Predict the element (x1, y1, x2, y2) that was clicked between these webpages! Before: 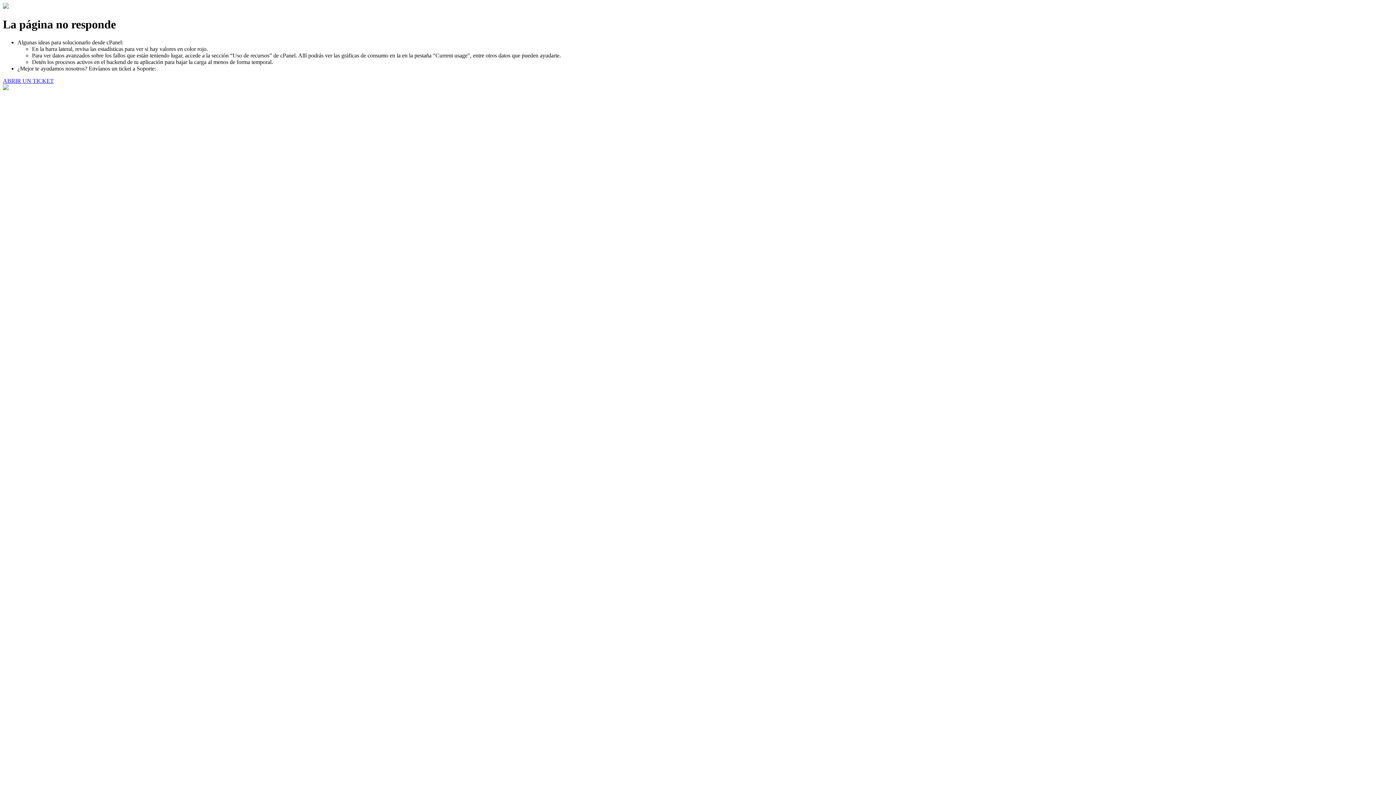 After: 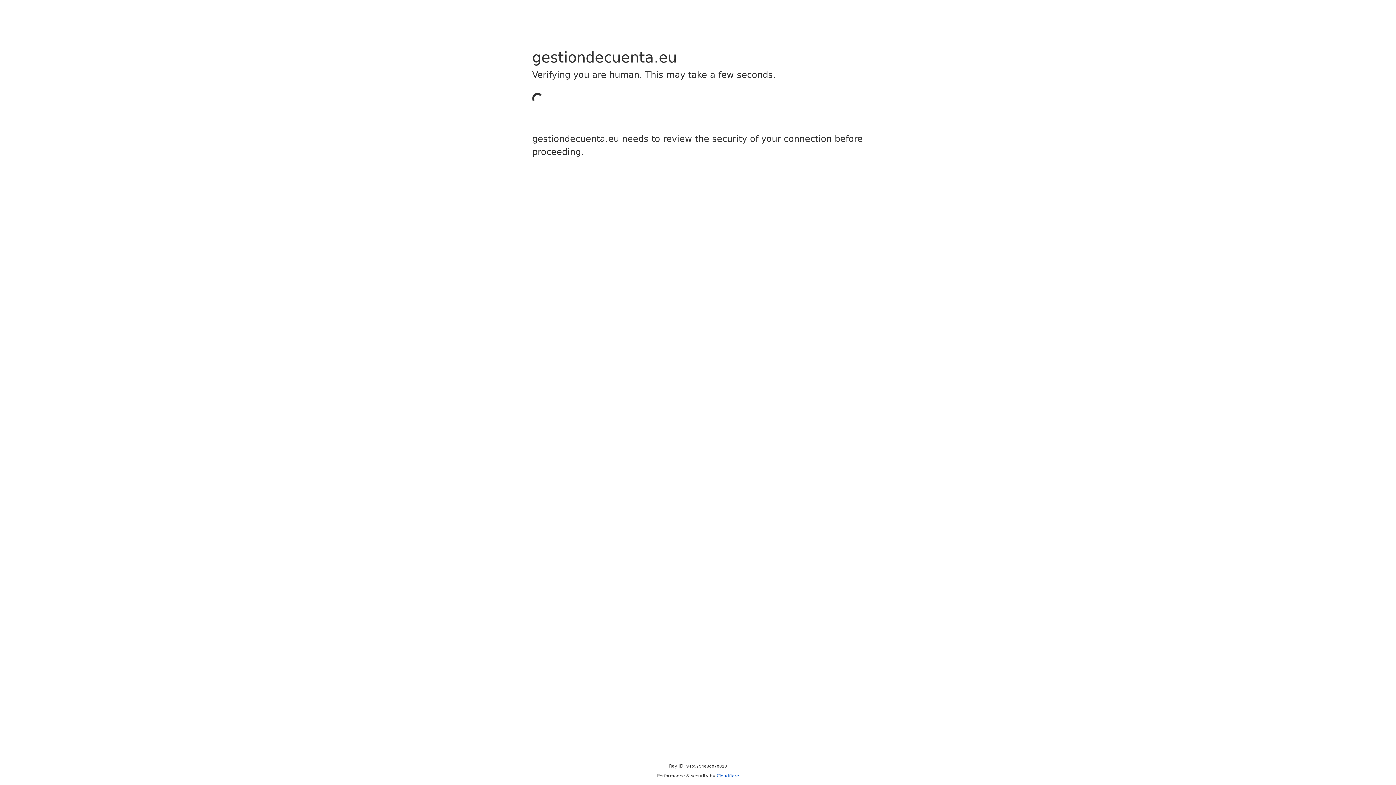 Action: label: ABRIR UN TICKET bbox: (2, 77, 53, 83)